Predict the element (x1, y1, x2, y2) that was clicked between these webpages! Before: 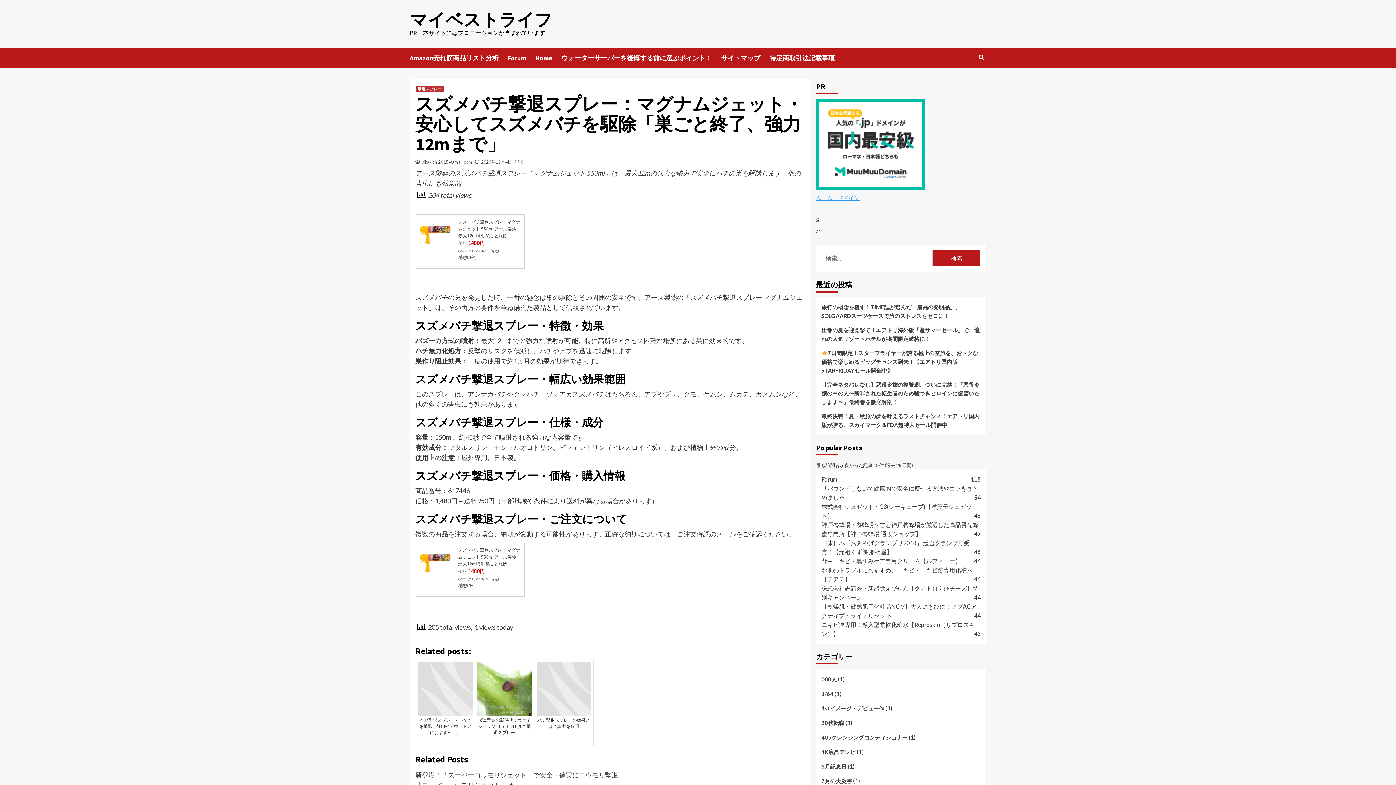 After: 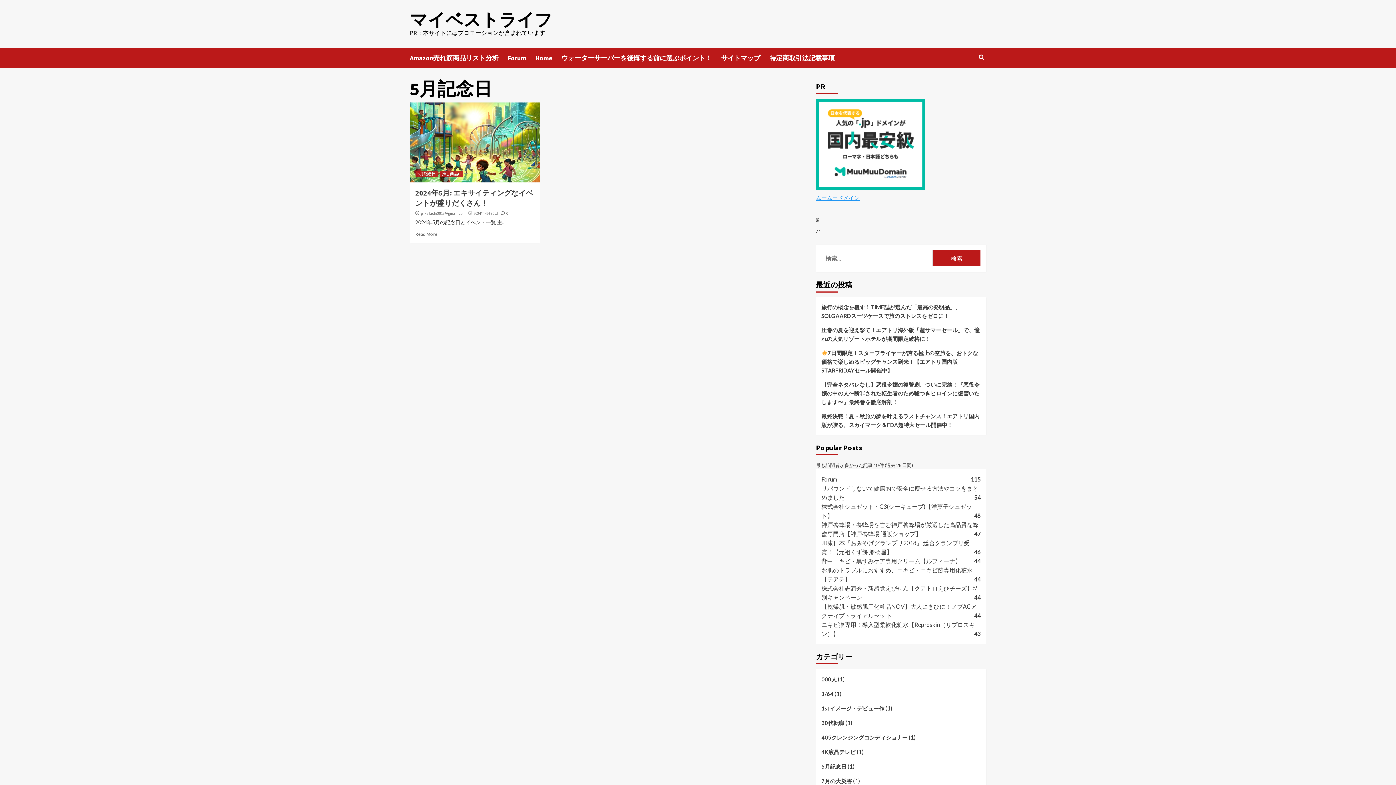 Action: label: 5月記念日 bbox: (821, 762, 846, 776)